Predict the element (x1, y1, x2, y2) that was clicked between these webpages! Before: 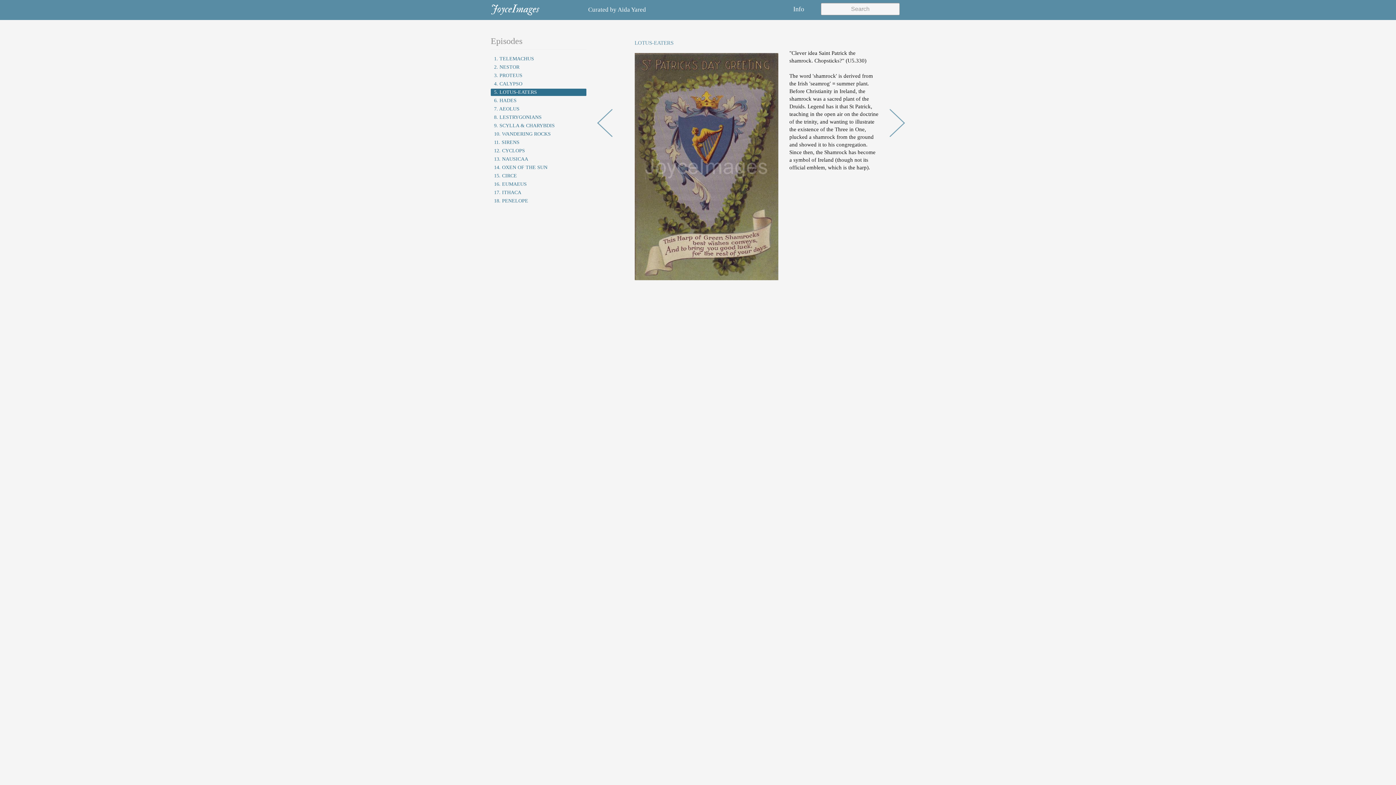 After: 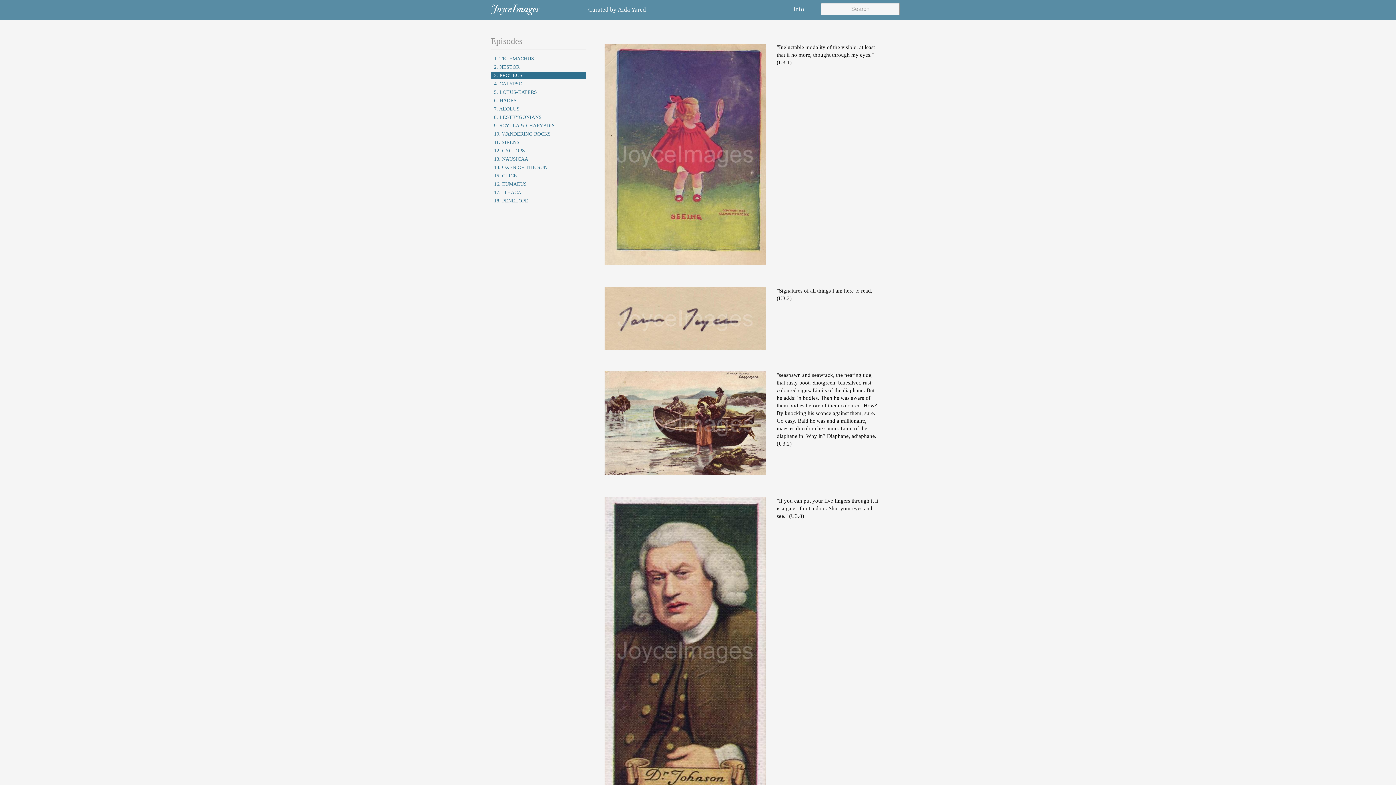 Action: bbox: (492, 72, 584, 79) label: 3. PROTEUS